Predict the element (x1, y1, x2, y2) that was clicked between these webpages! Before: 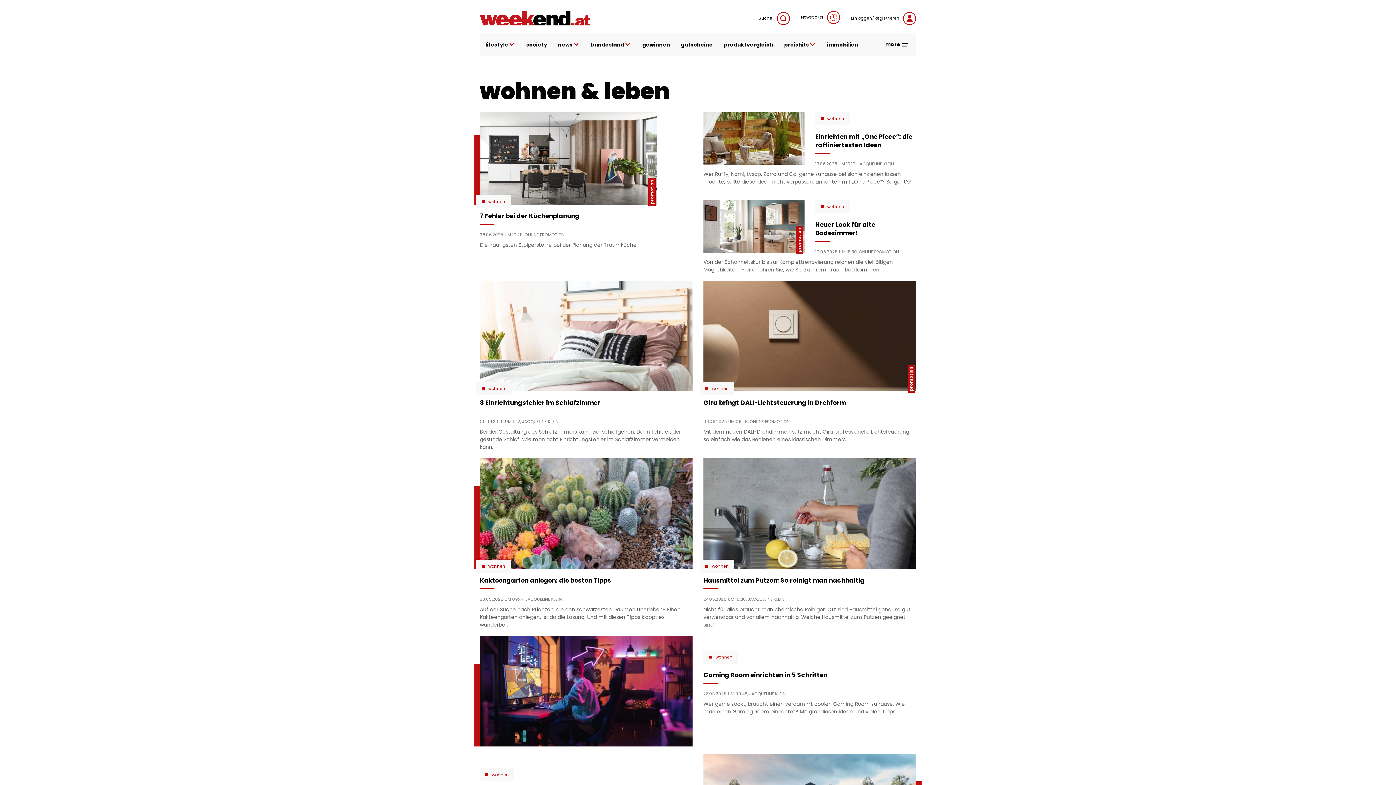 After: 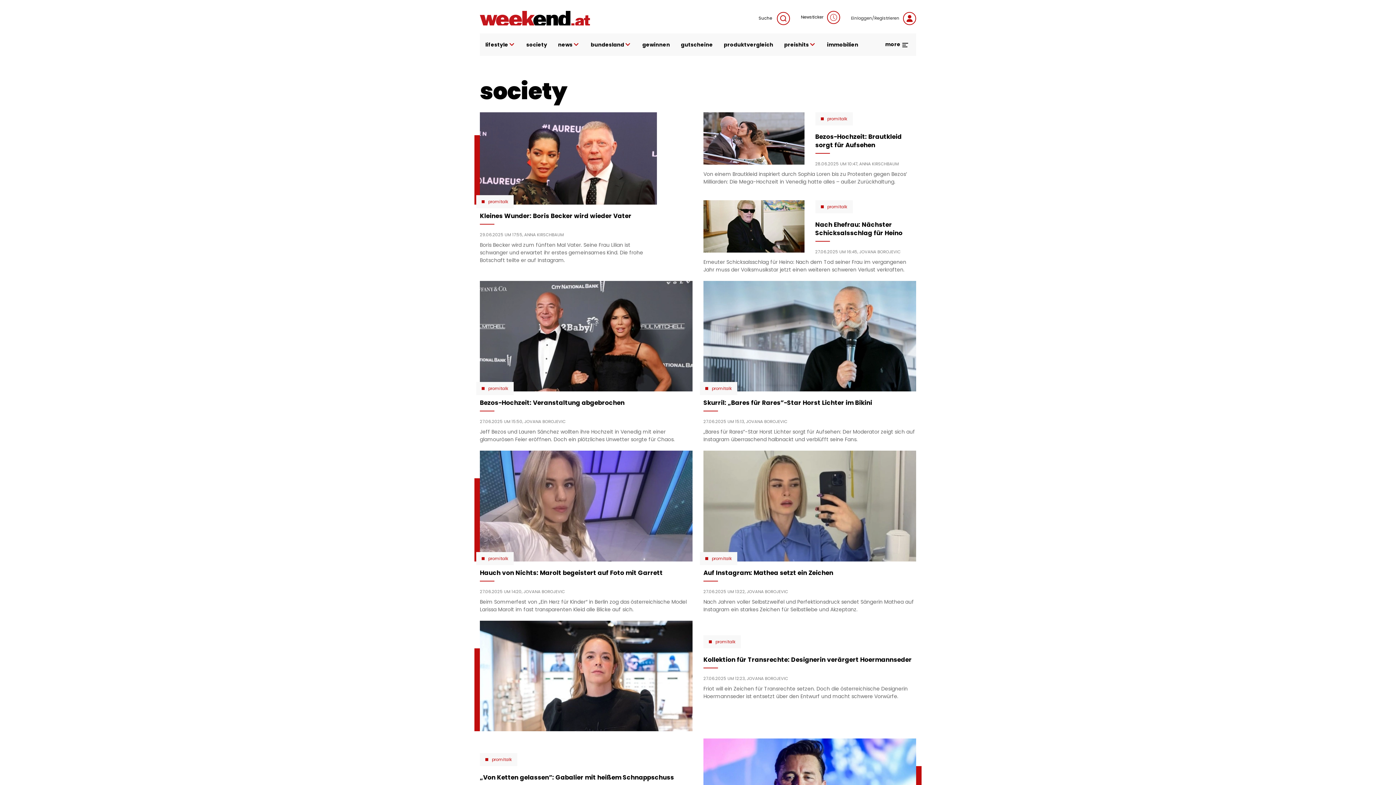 Action: bbox: (521, 33, 552, 56) label: society